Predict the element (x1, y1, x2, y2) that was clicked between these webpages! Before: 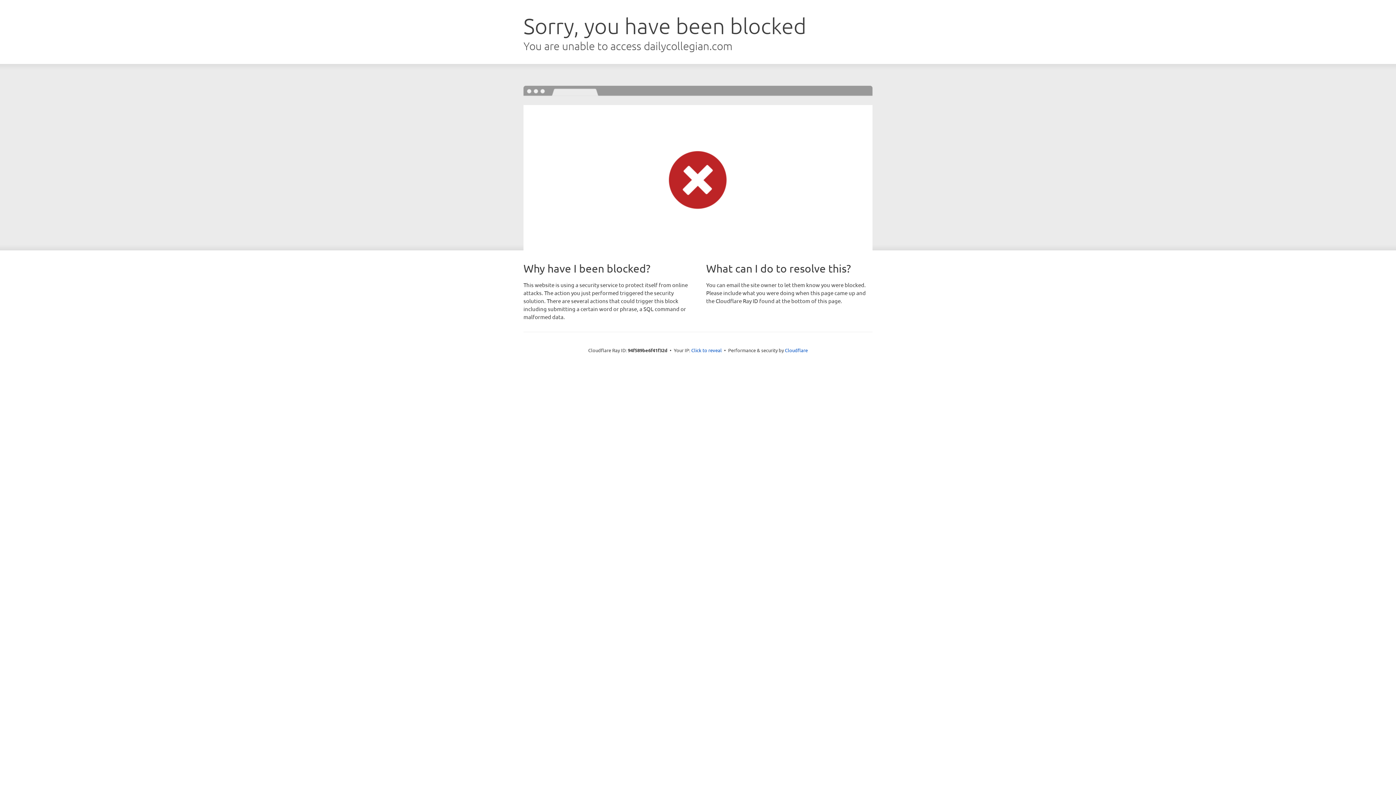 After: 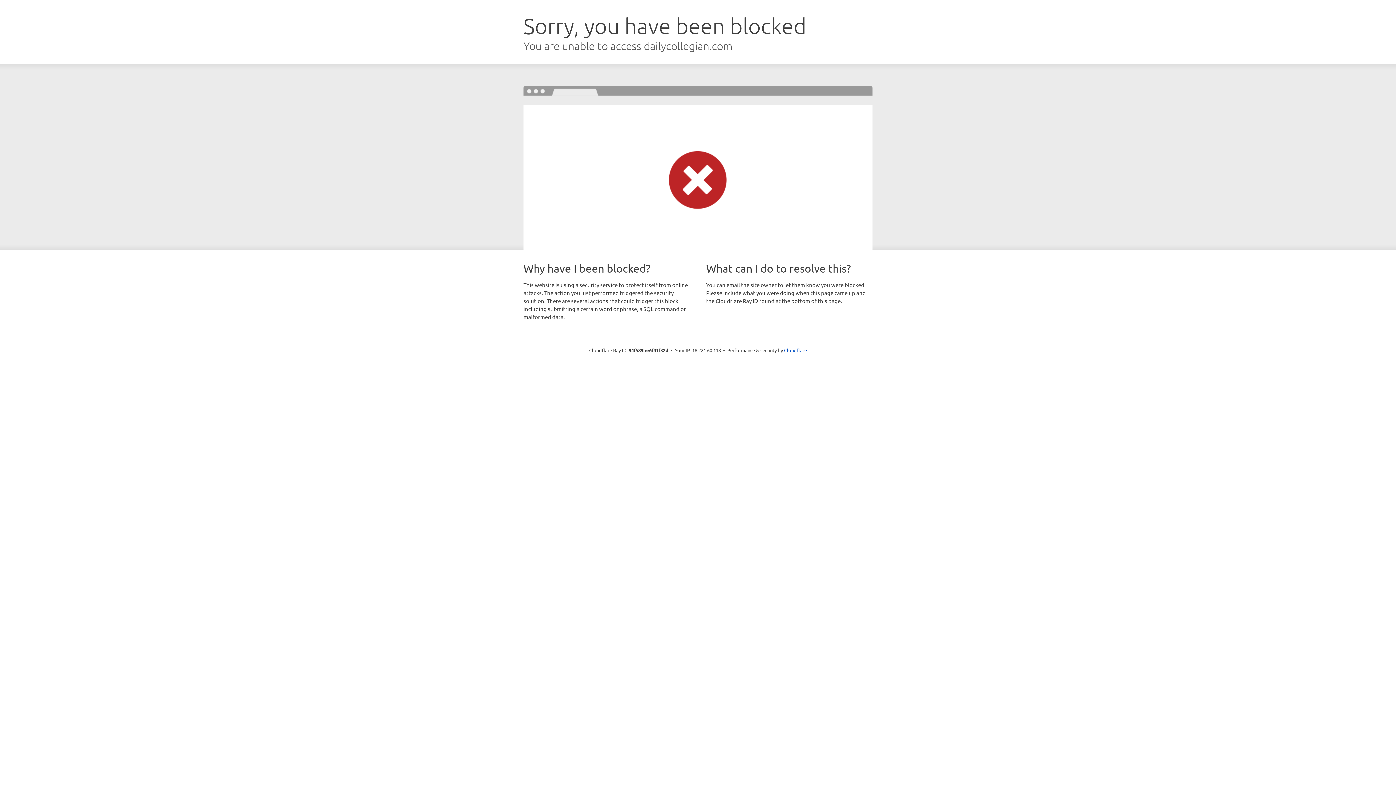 Action: label: Click to reveal bbox: (691, 346, 722, 353)